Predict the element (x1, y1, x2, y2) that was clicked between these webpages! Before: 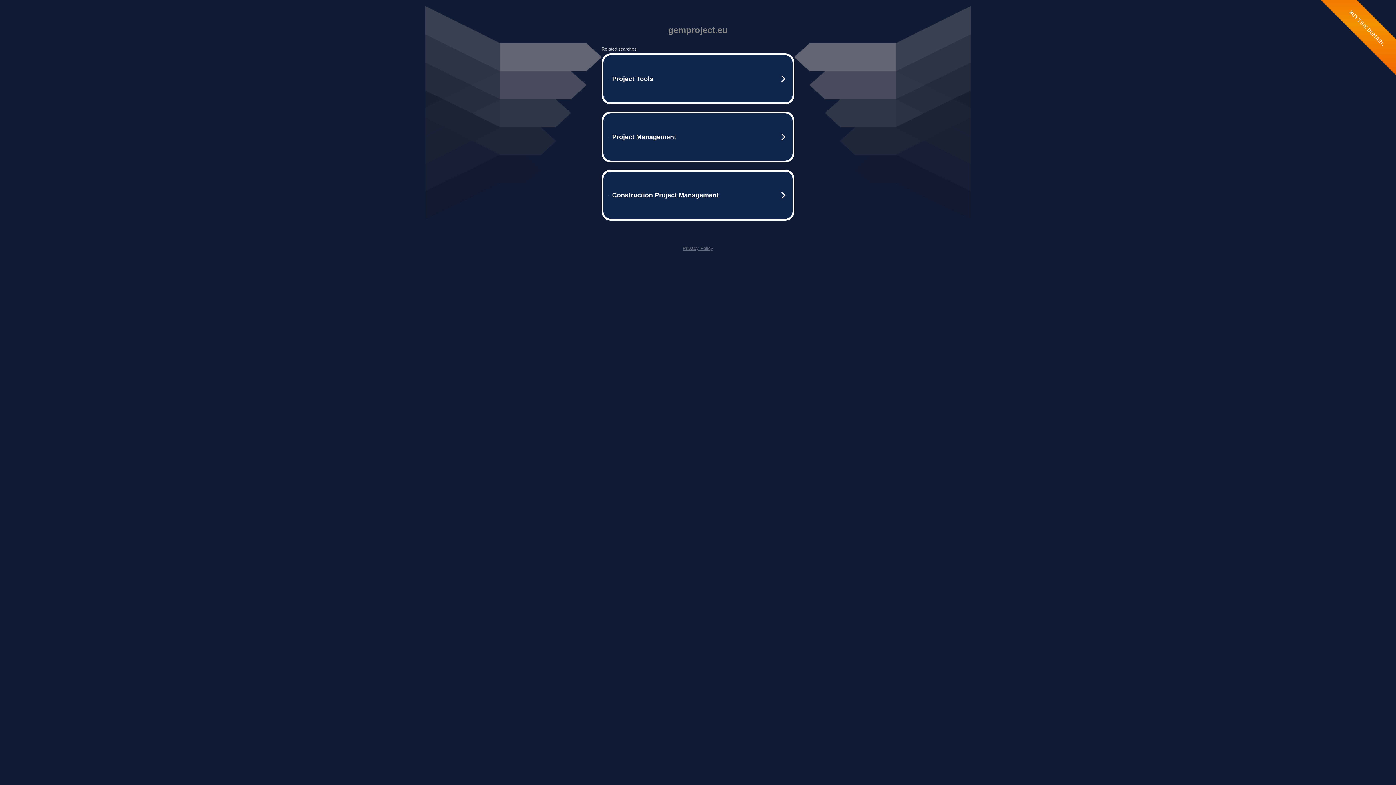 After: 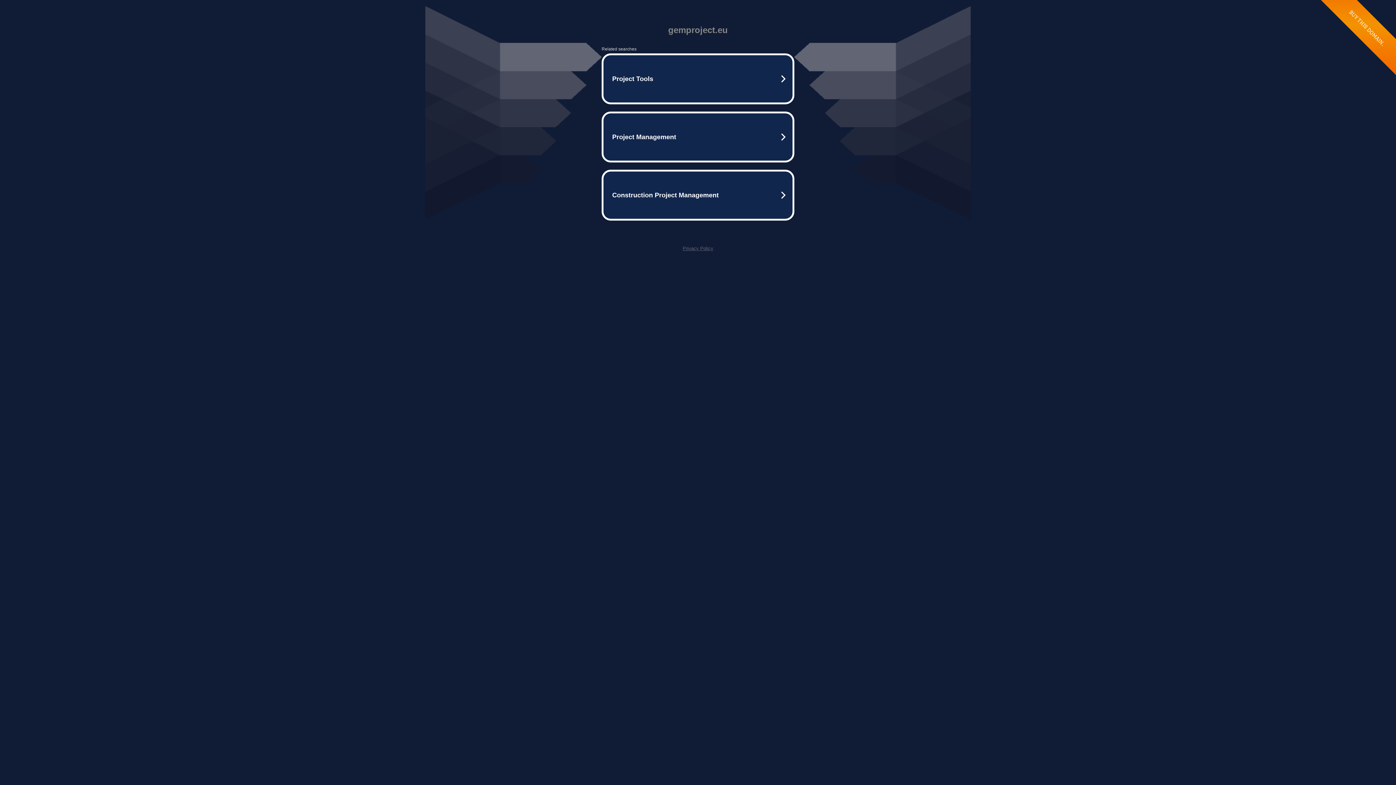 Action: bbox: (682, 245, 713, 251) label: Privacy Policy